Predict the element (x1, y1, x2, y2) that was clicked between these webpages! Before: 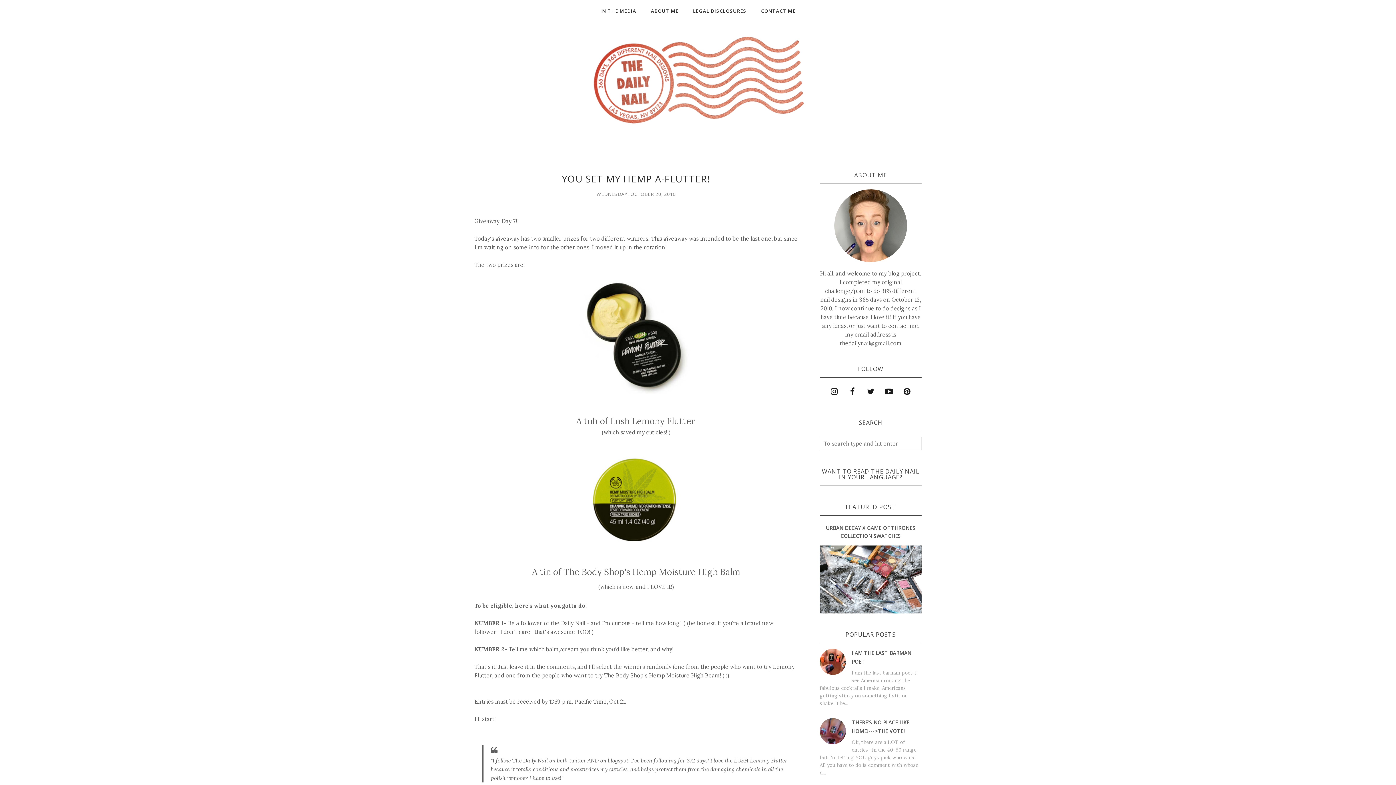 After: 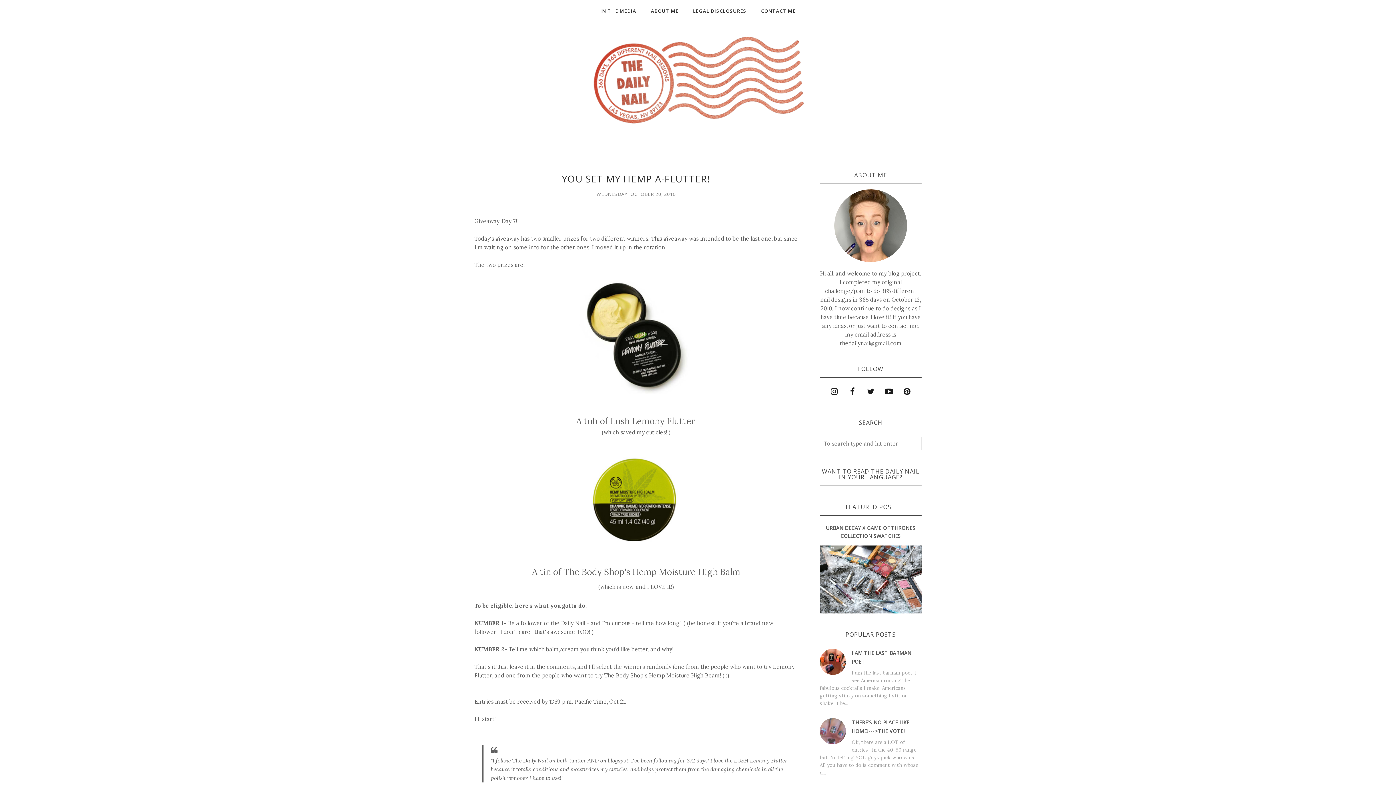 Action: bbox: (820, 739, 848, 746)